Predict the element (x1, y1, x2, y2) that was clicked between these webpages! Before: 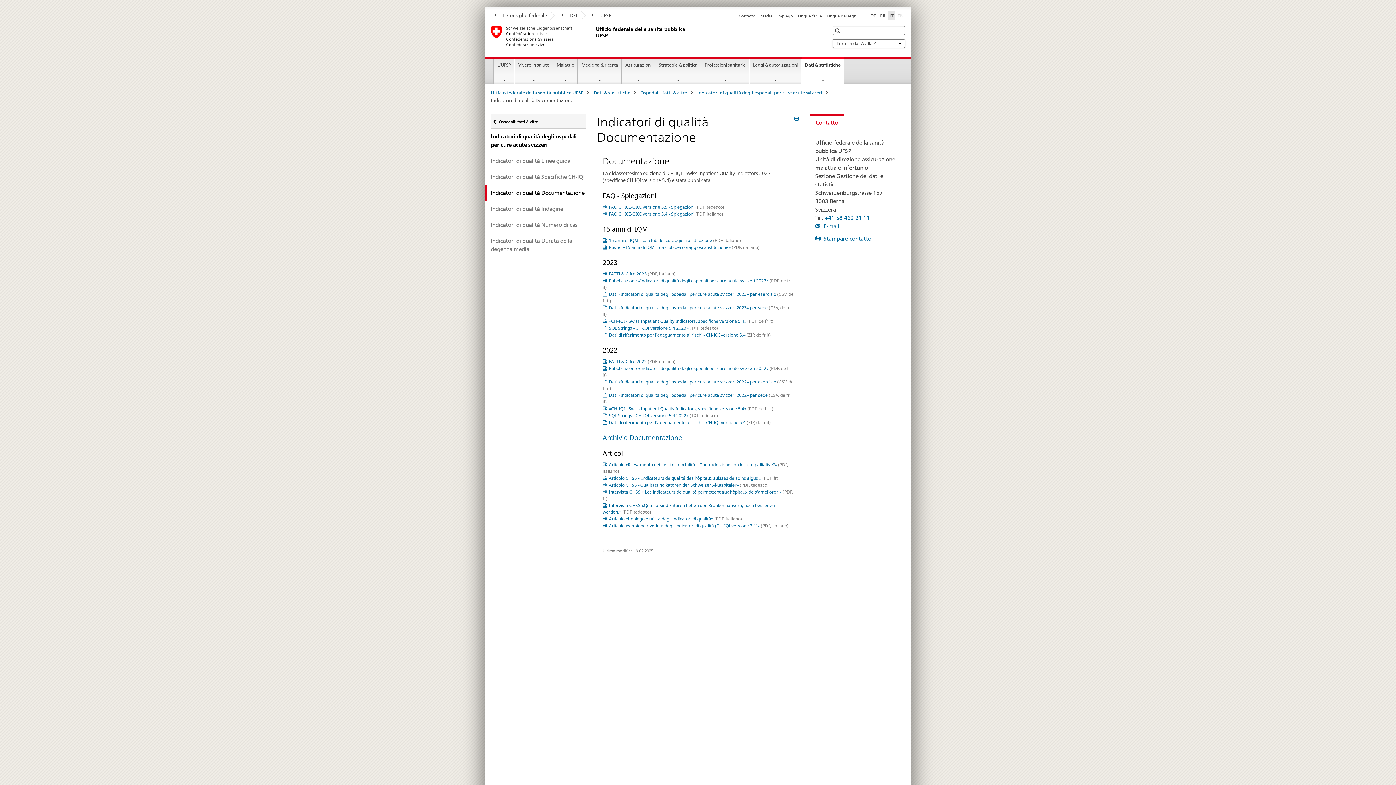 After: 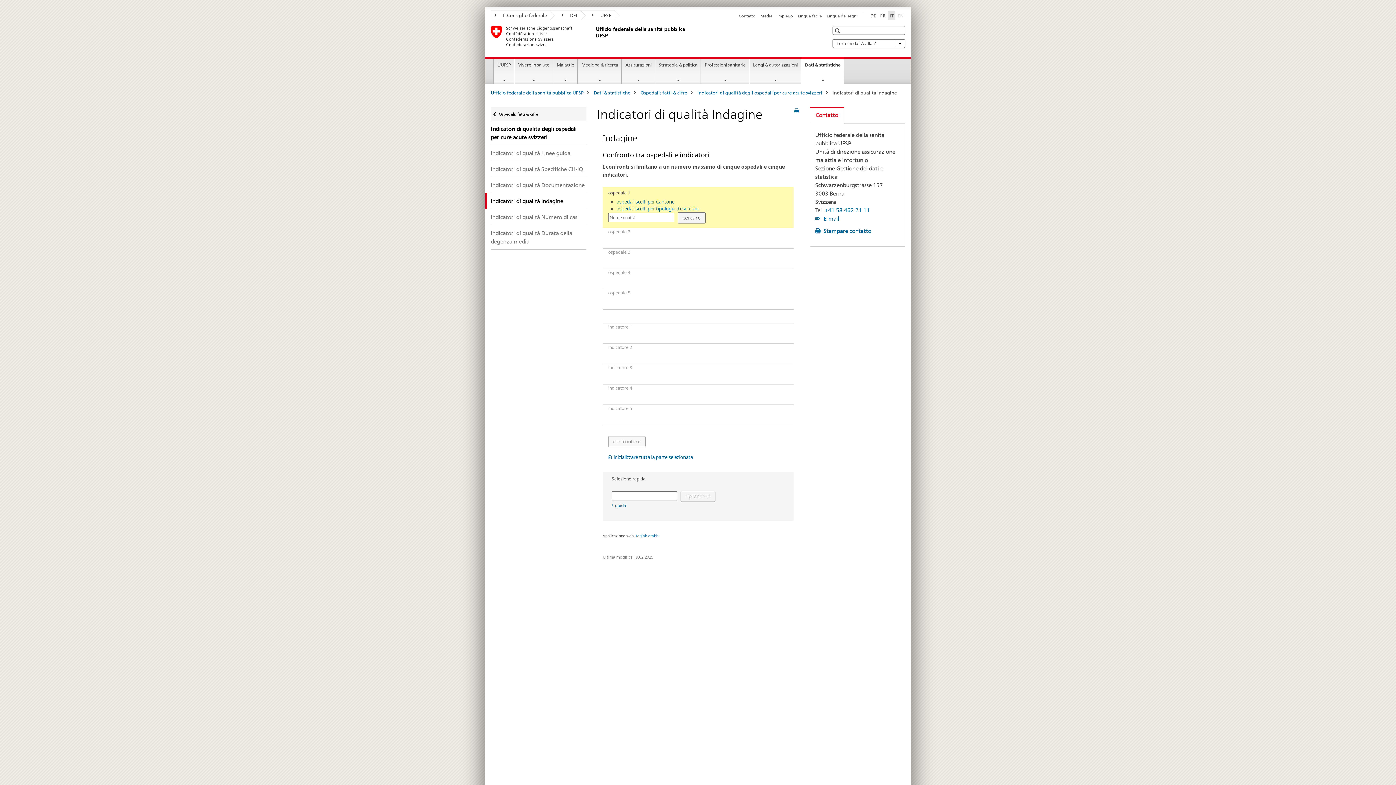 Action: label: Indicatori di qualità Indagine bbox: (490, 201, 586, 216)